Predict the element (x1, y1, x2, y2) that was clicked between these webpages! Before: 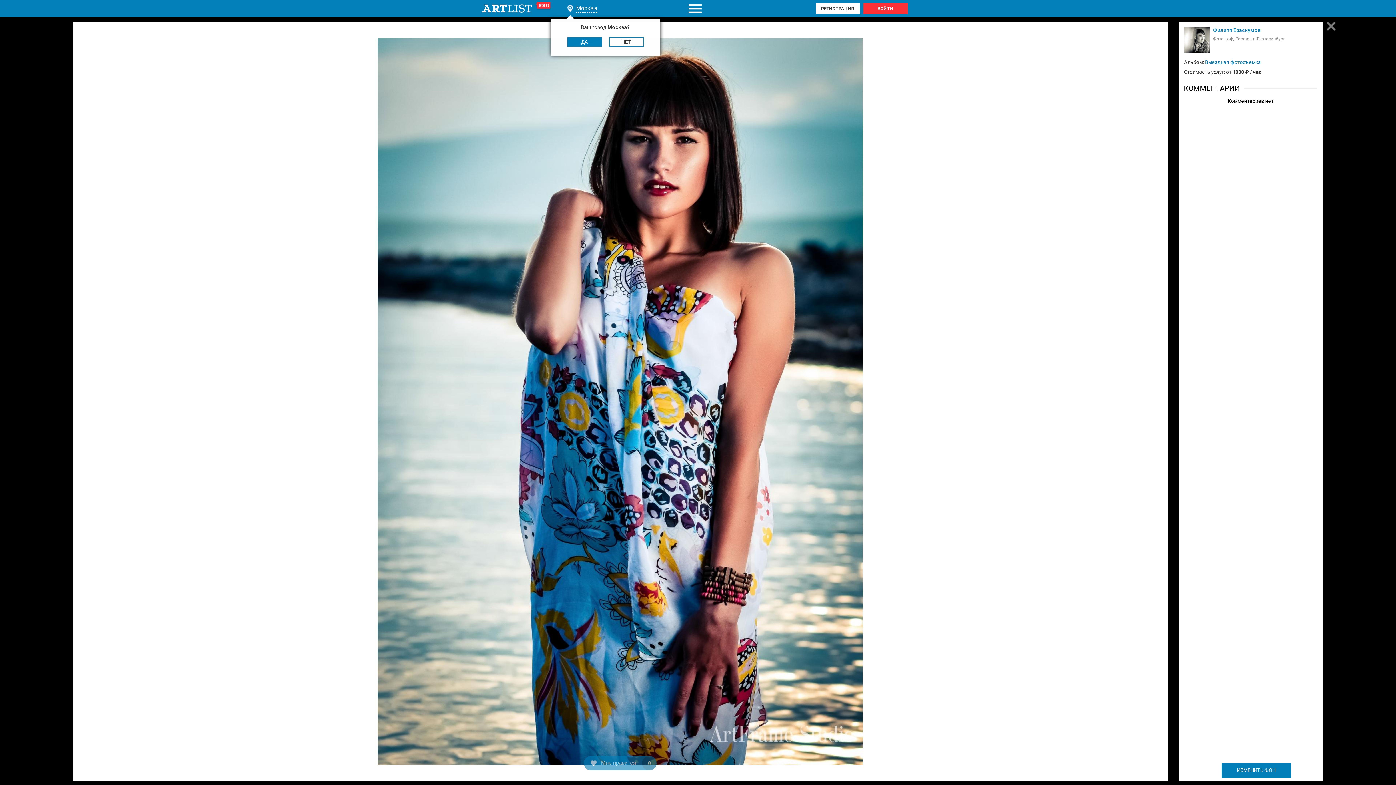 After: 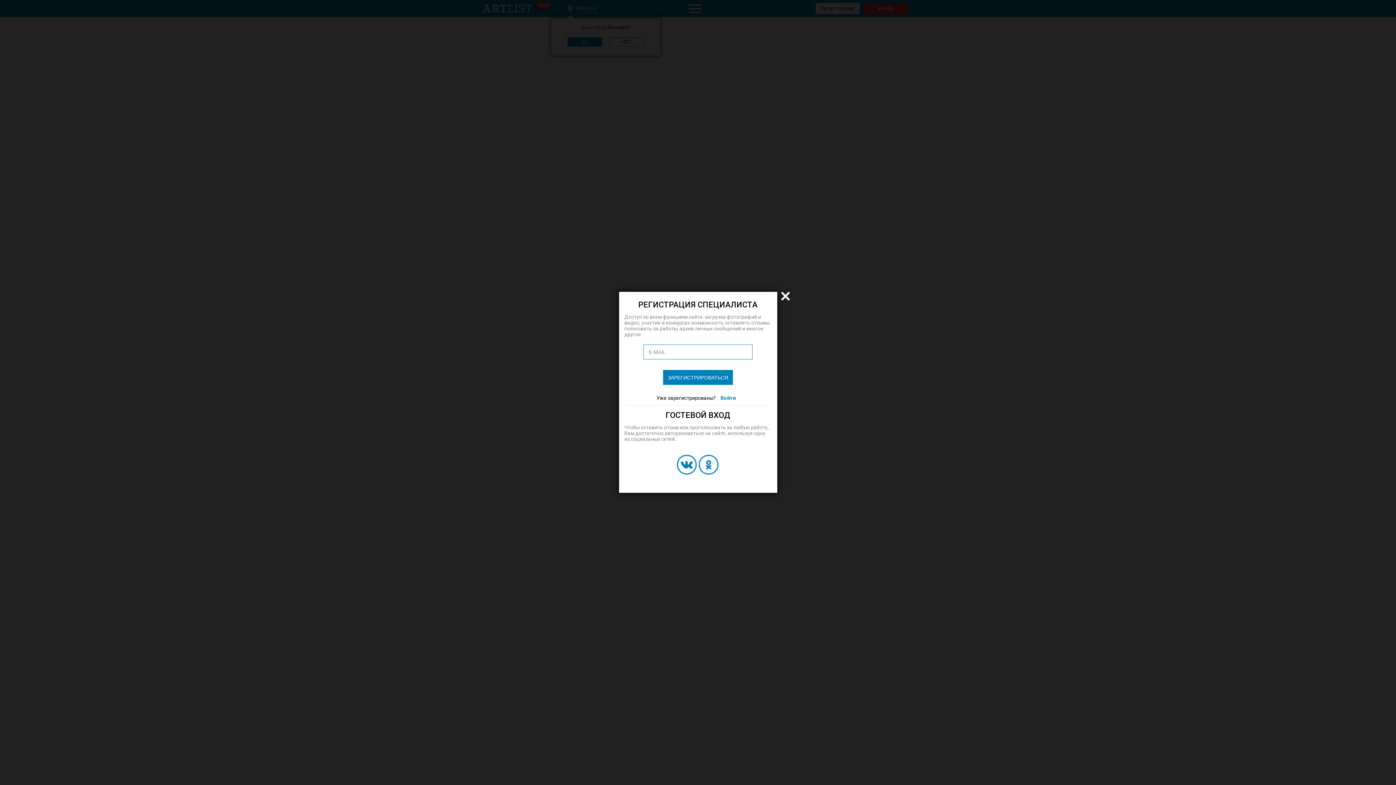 Action: bbox: (815, 2, 859, 14) label: РЕГИСТРАЦИЯ